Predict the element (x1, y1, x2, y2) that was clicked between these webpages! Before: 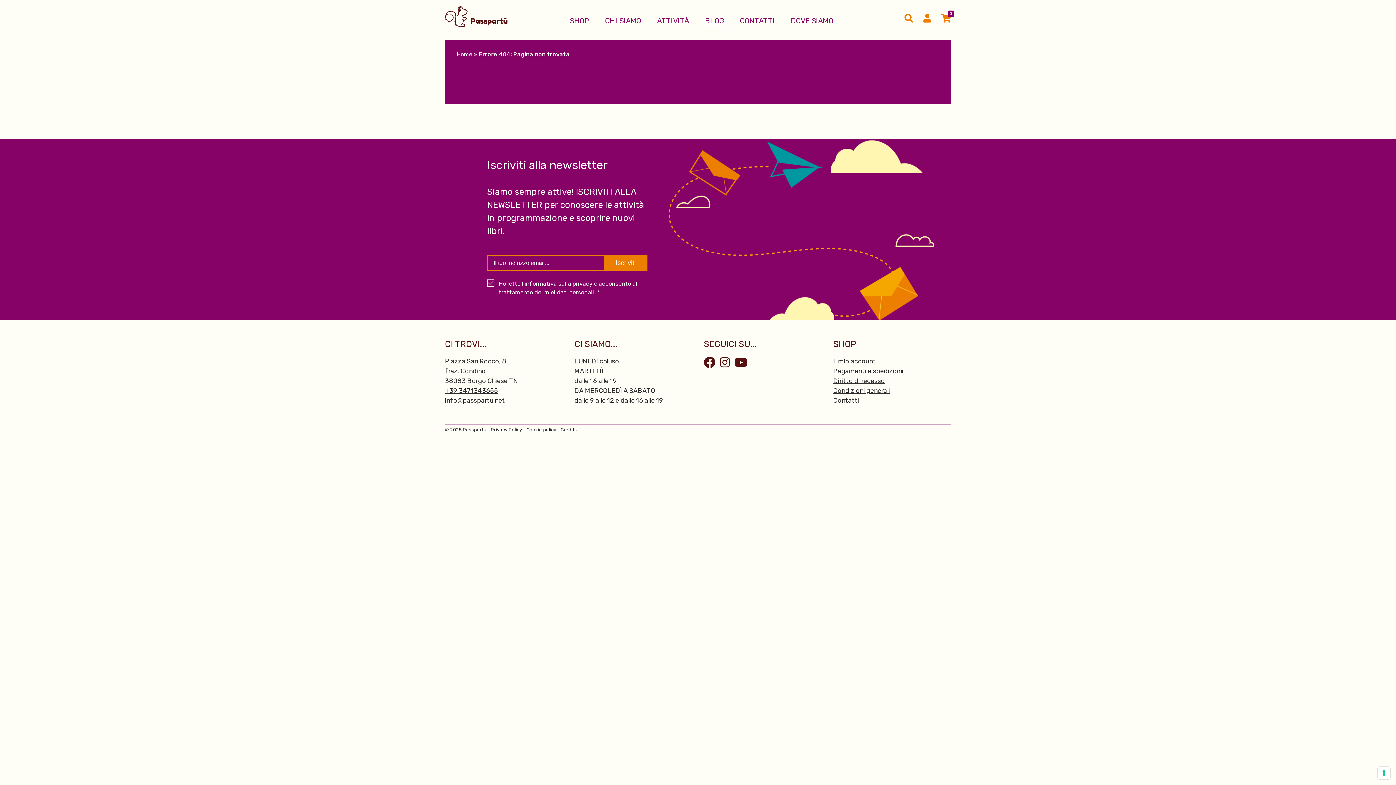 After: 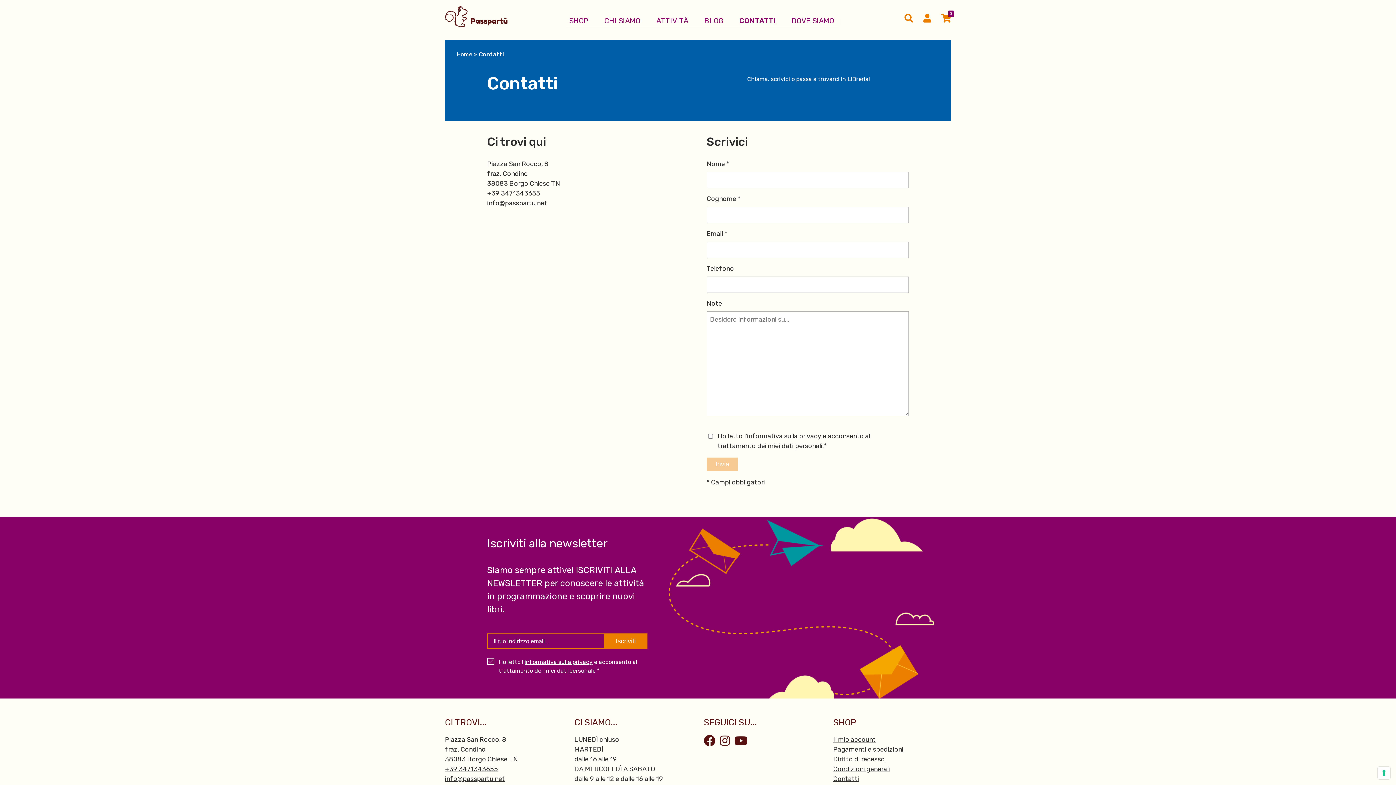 Action: label: CONTATTI bbox: (740, 16, 775, 25)